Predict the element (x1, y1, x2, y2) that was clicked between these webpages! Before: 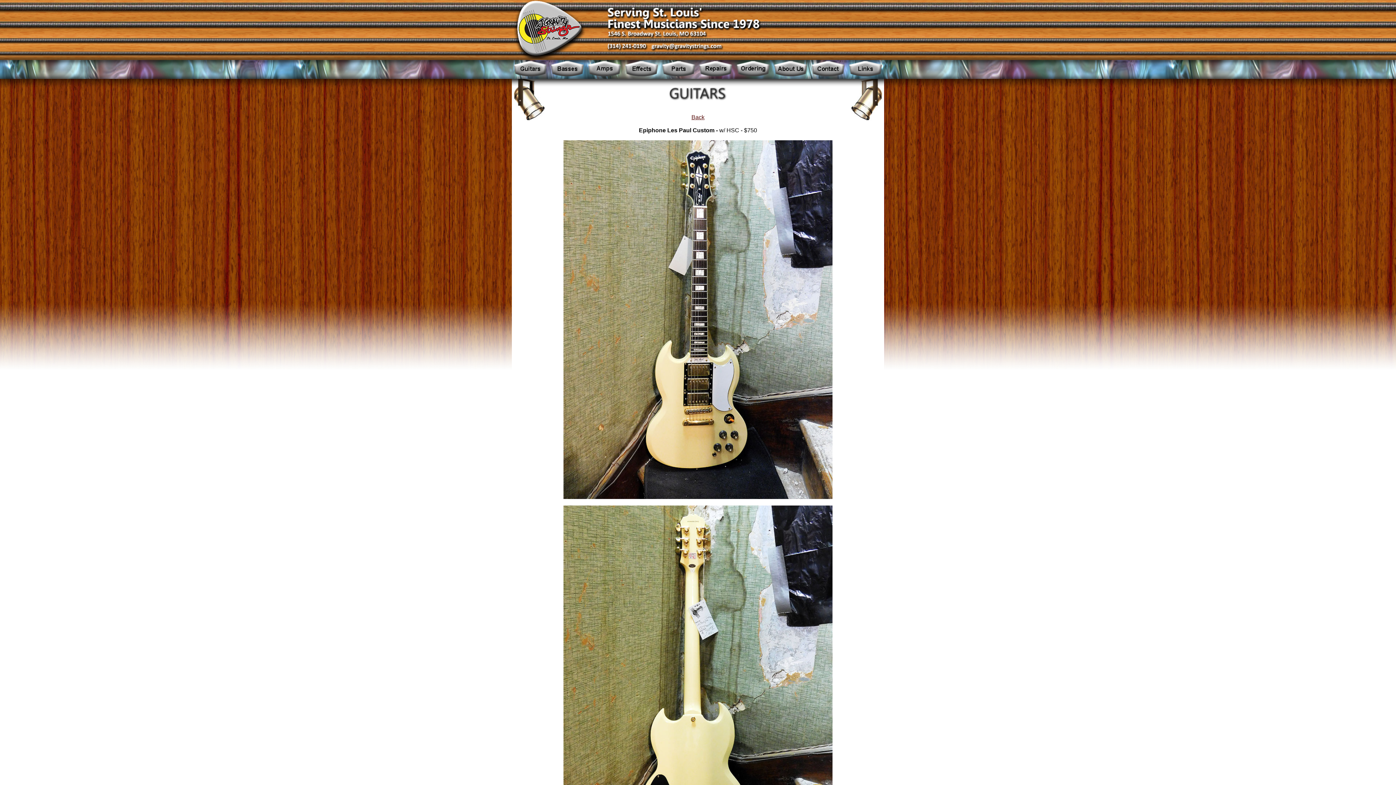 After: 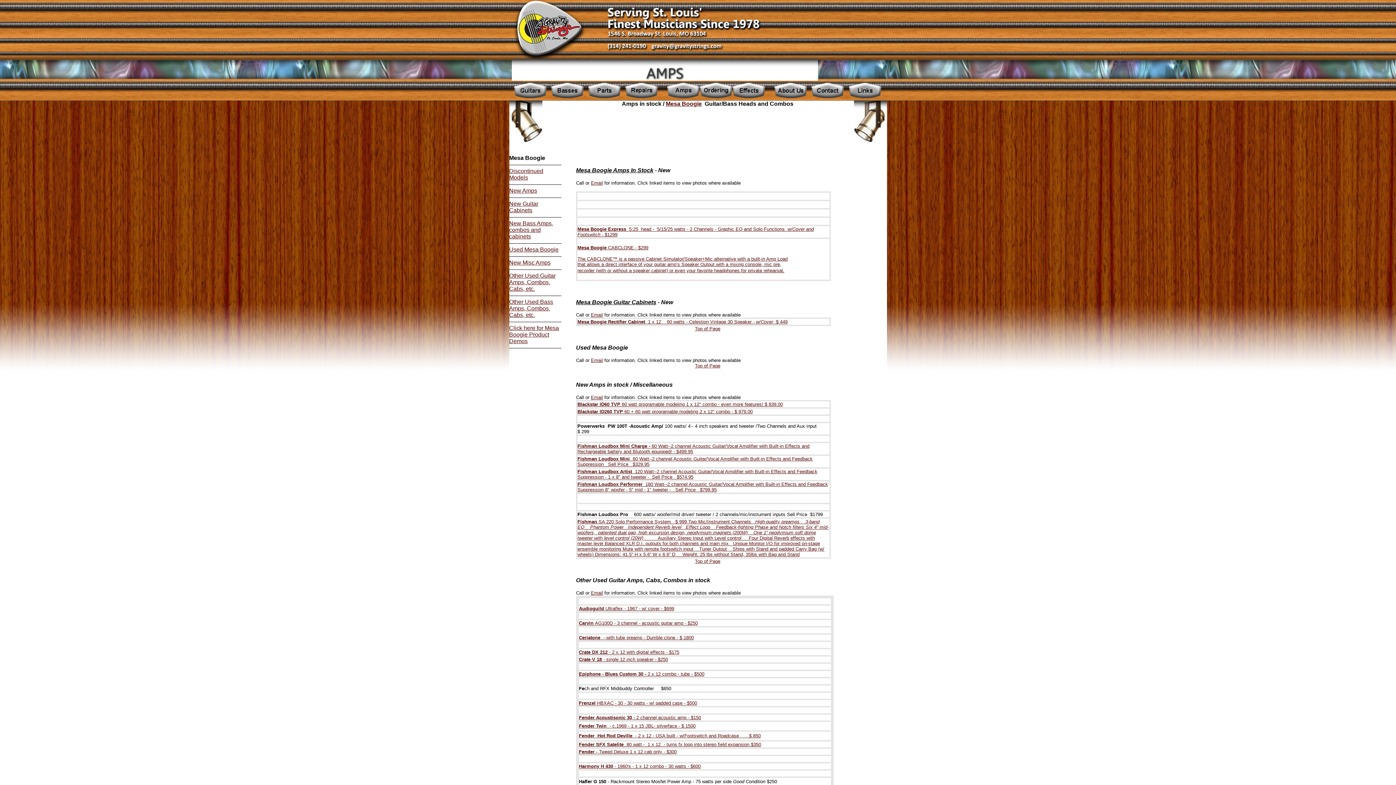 Action: bbox: (588, 71, 621, 77)